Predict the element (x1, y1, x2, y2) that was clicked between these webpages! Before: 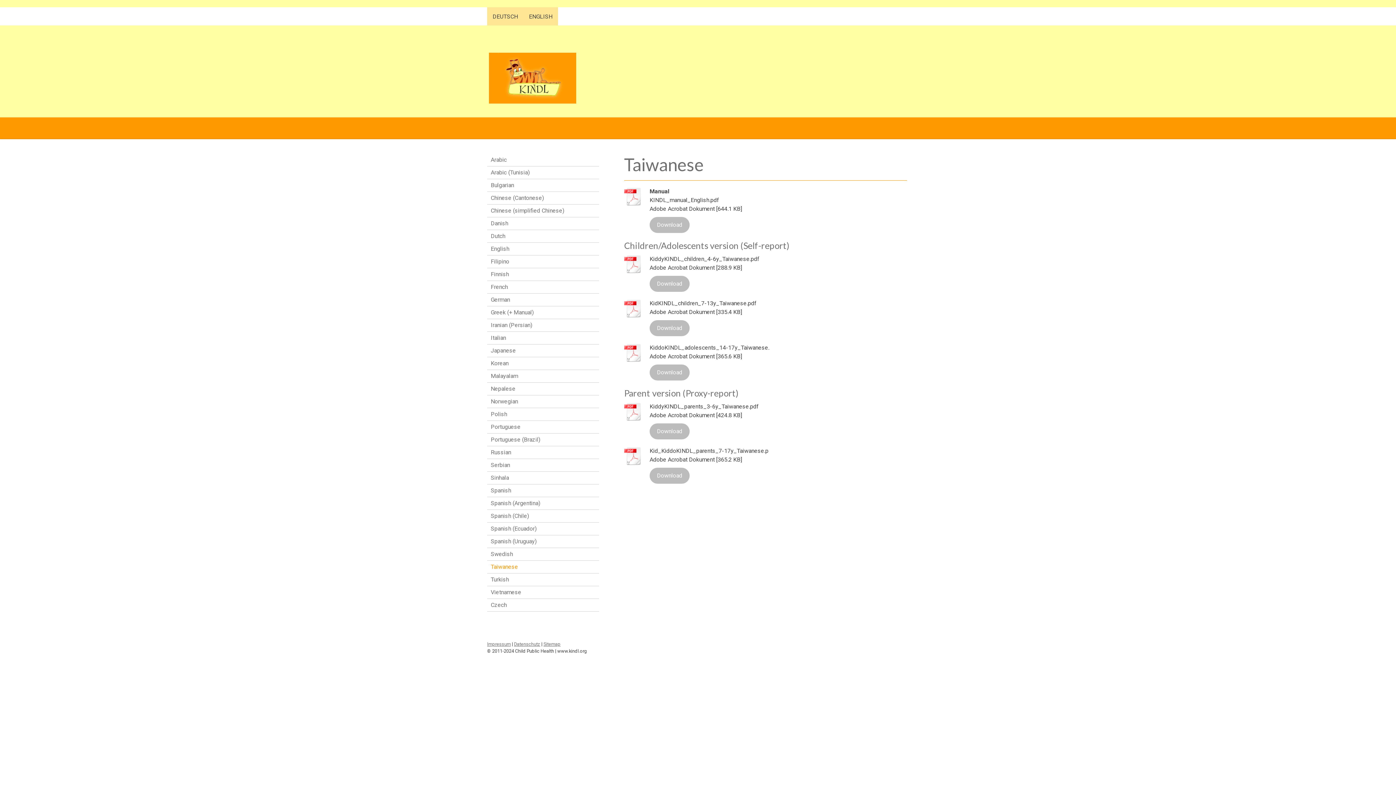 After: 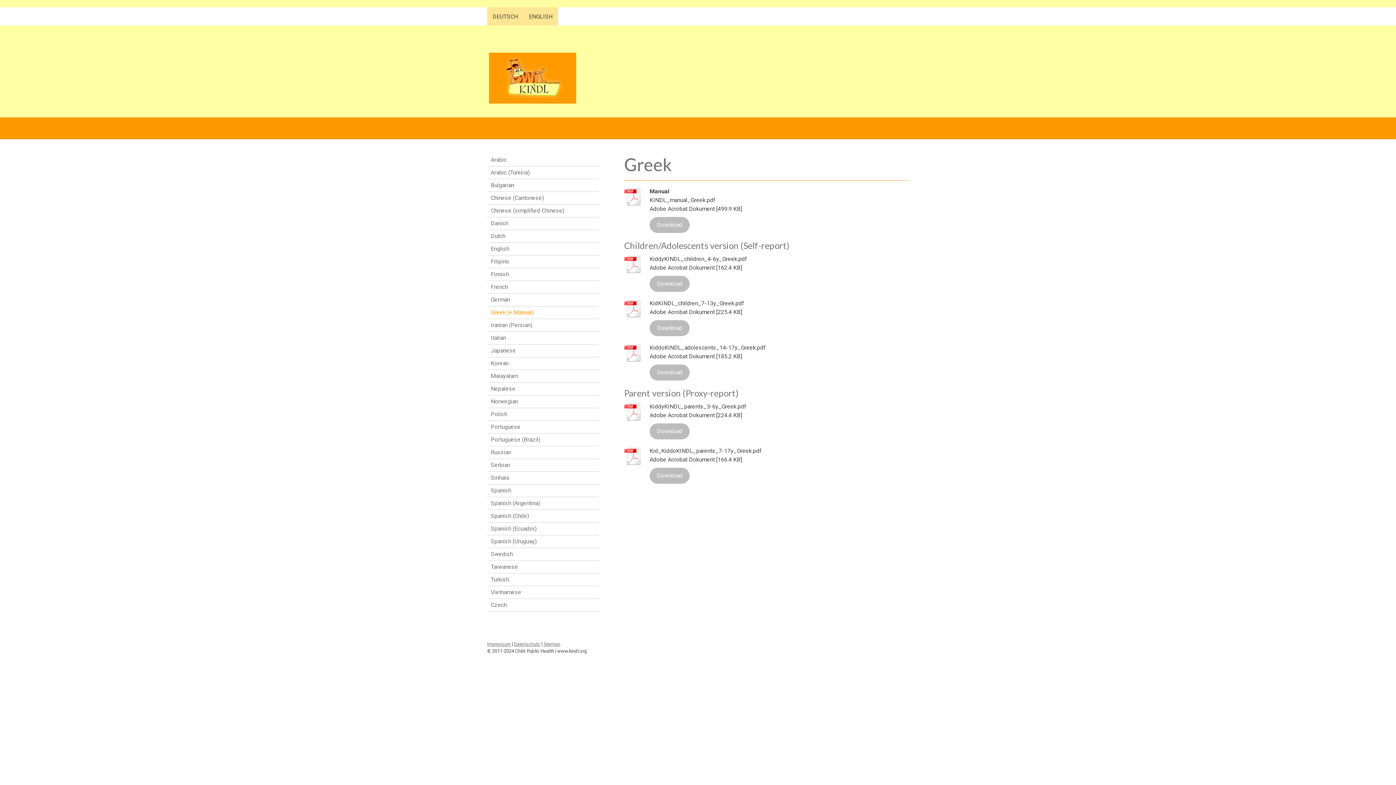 Action: label: Greek (+ Manual) bbox: (487, 306, 599, 319)